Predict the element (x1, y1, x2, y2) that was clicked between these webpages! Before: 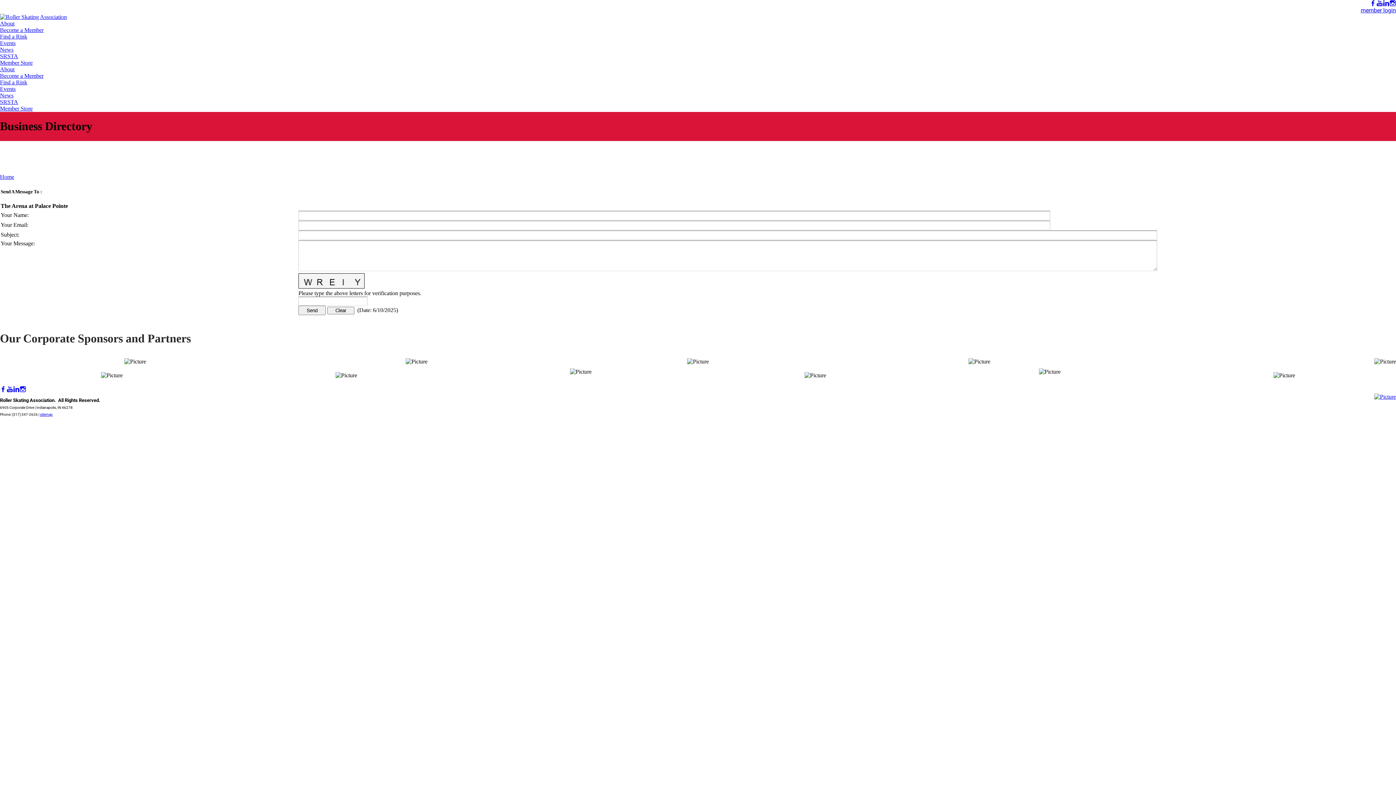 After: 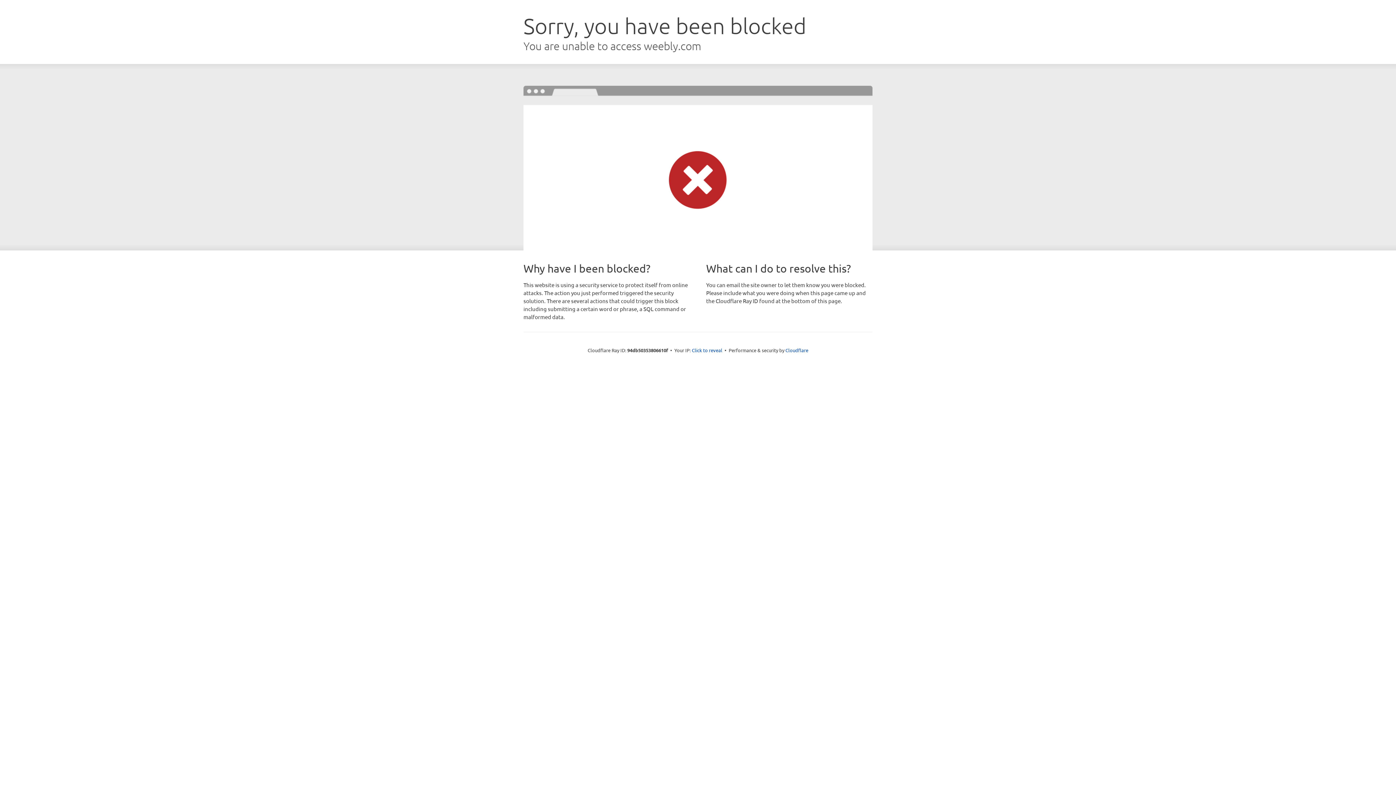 Action: label: About bbox: (0, 66, 14, 72)